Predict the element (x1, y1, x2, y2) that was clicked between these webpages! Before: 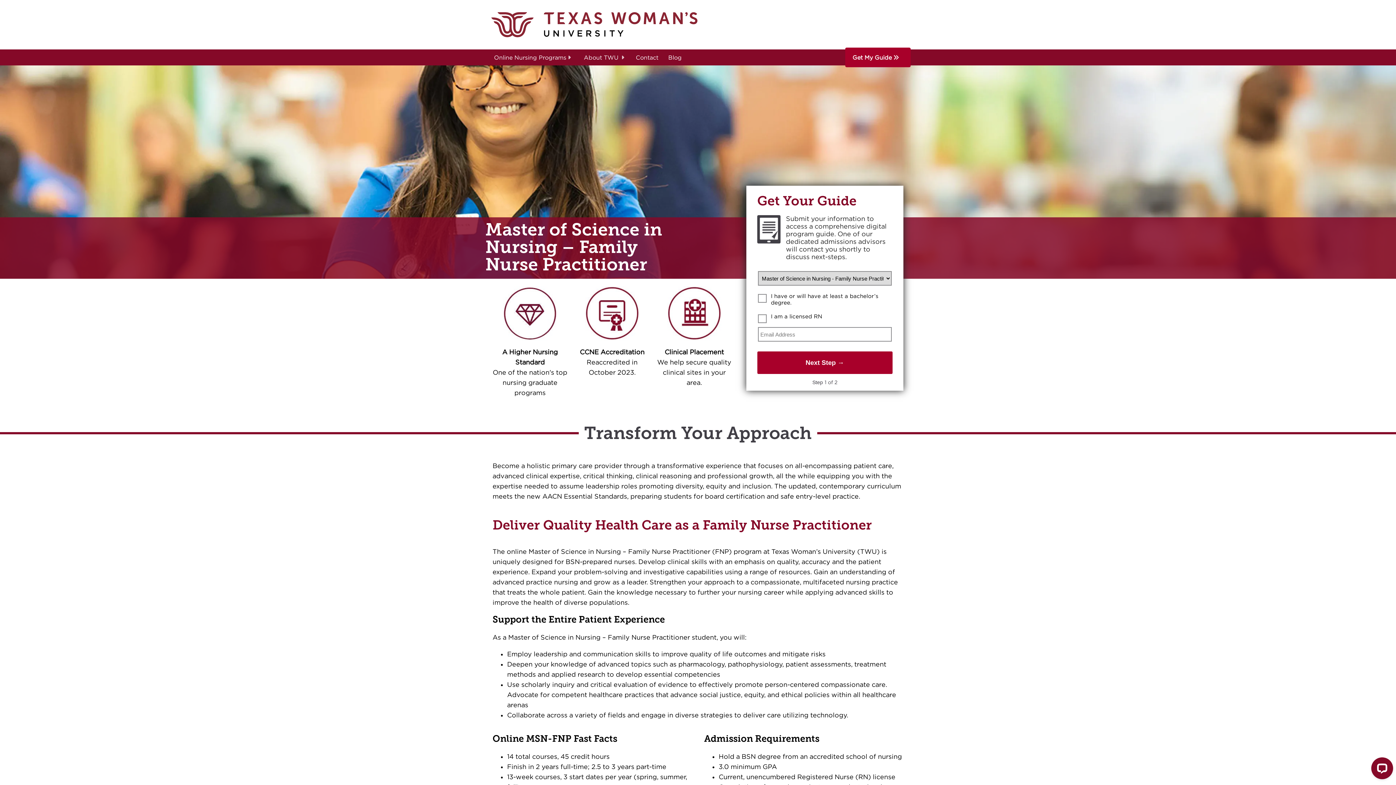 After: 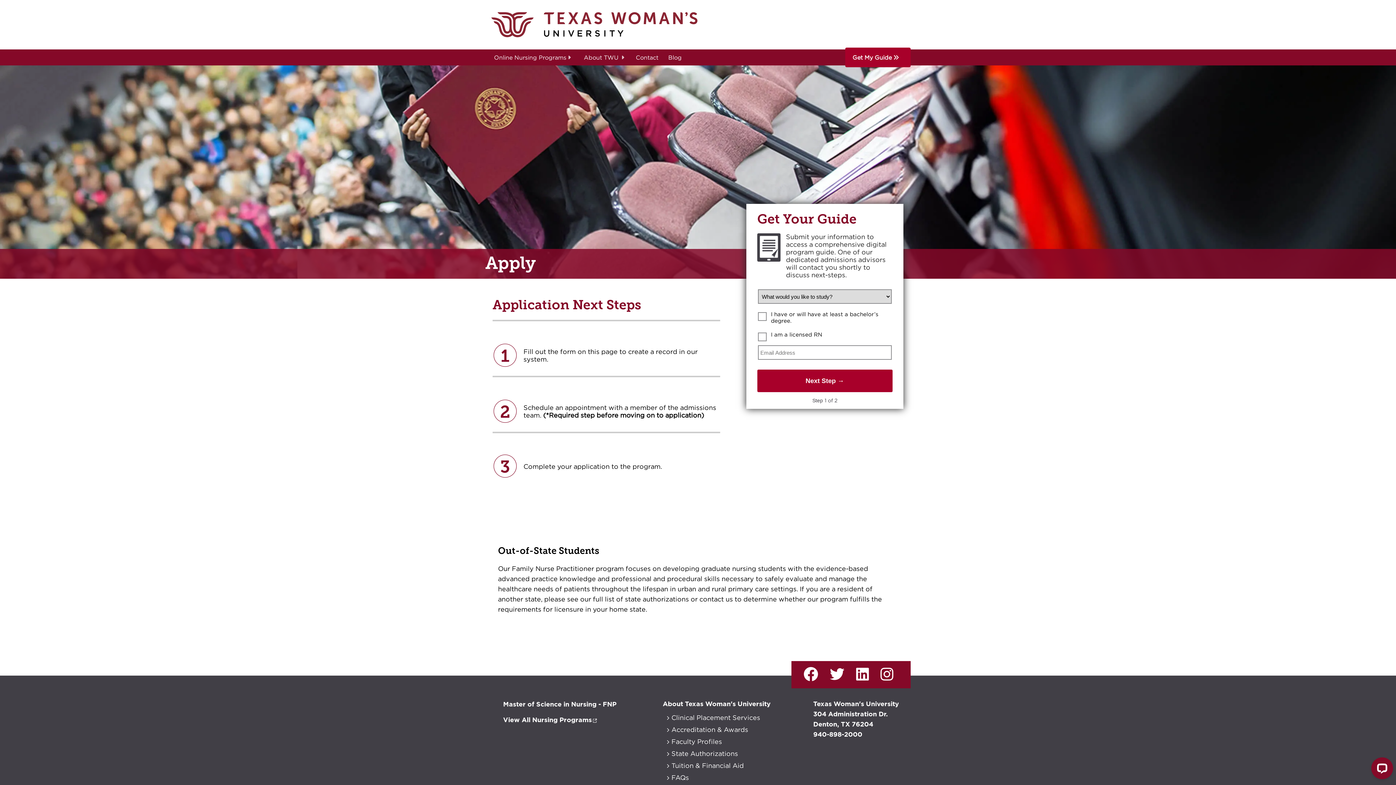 Action: bbox: (846, 49, 907, 65) label: Get My Guide 